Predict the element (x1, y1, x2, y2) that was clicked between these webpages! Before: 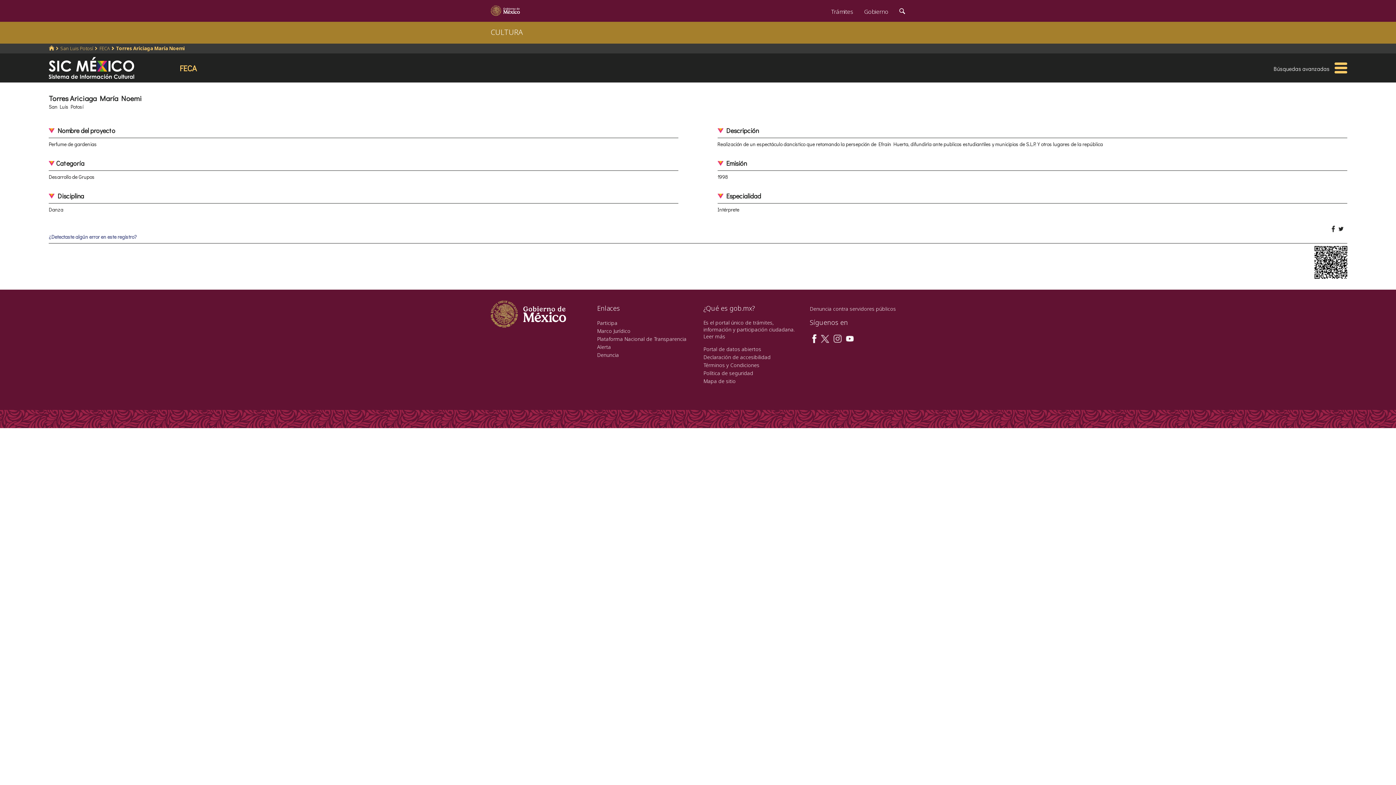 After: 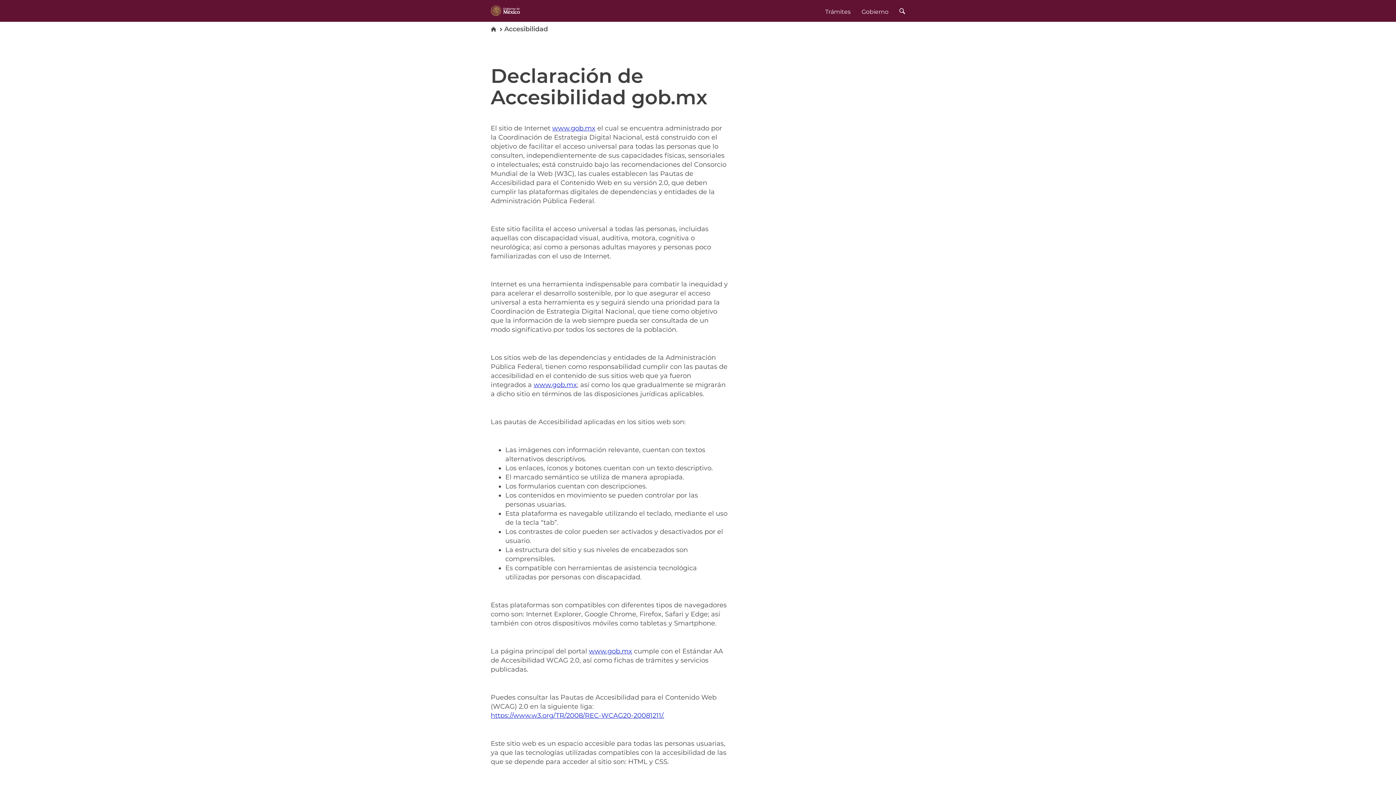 Action: label: Declaración de accesibilidad bbox: (703, 353, 770, 360)